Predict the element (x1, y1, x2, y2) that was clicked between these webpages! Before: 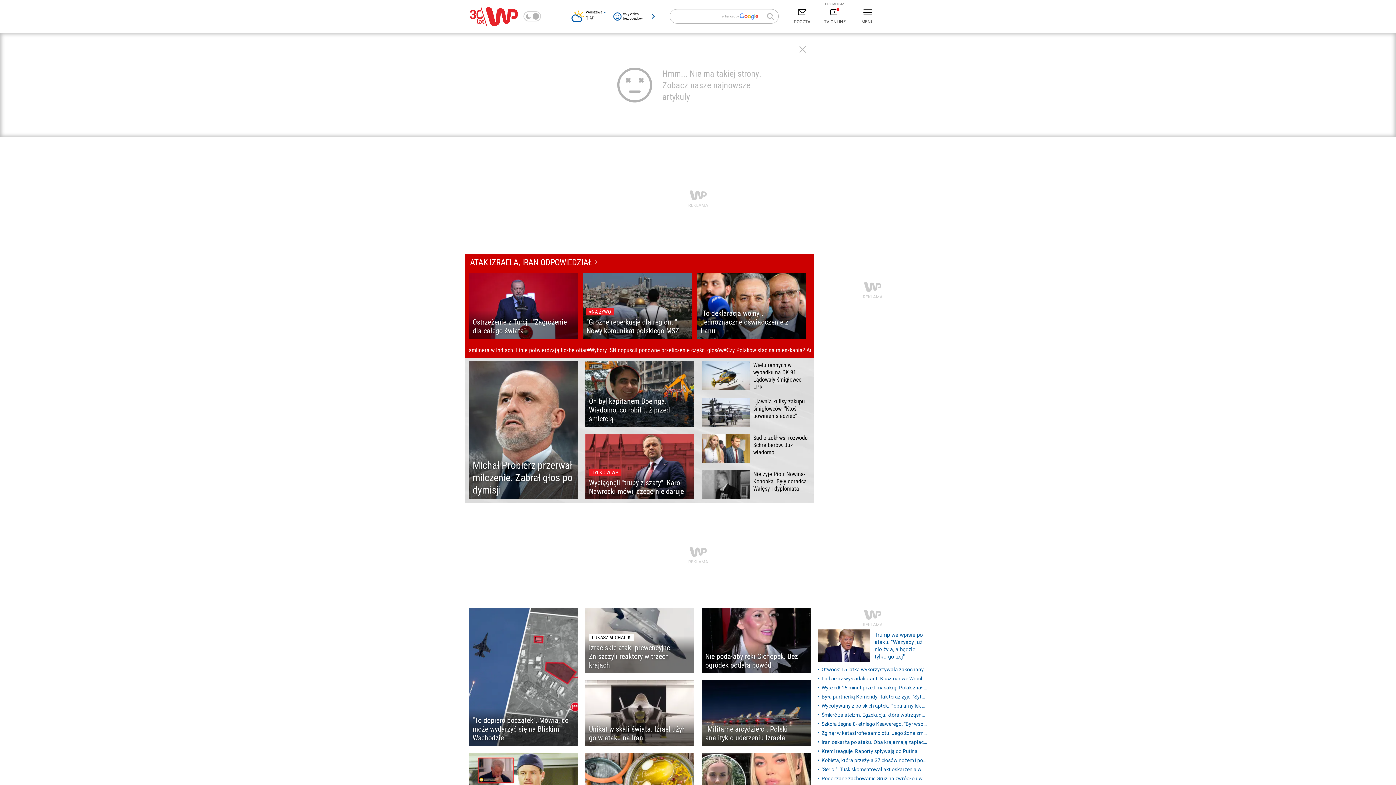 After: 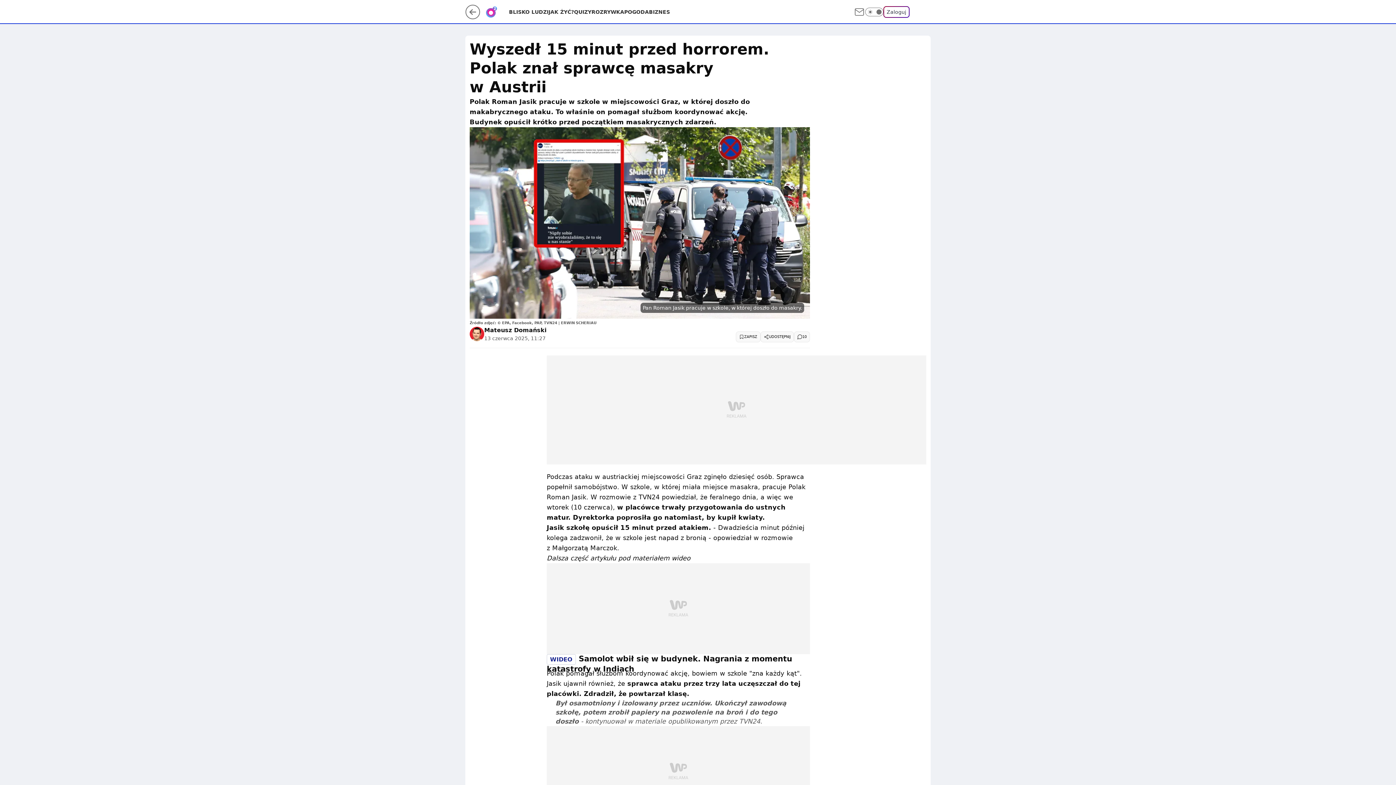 Action: label: Wyszedł 15 minut przed masakrą. Polak znał sprawcę. Tak o nim mówi bbox: (818, 684, 927, 692)